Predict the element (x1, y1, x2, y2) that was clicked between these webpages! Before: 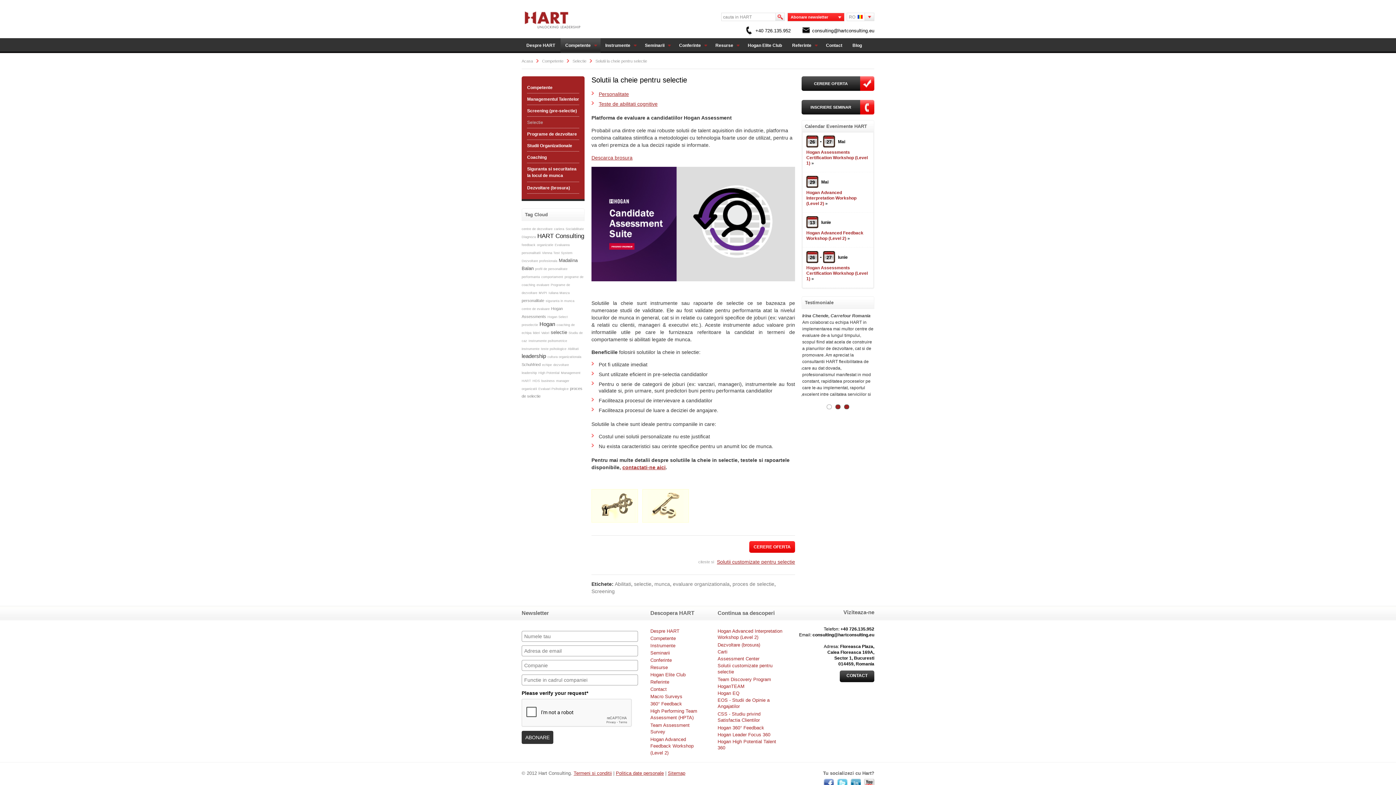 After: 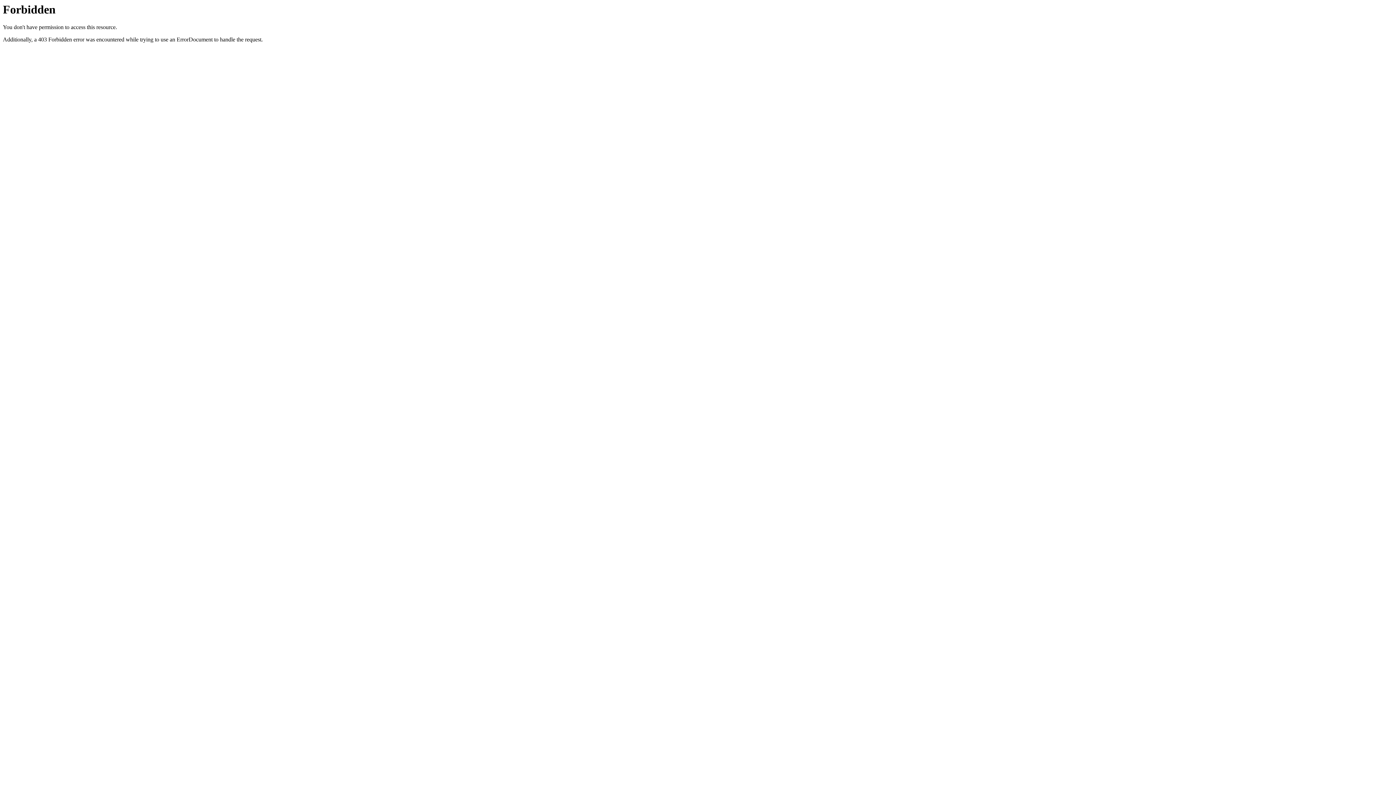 Action: label: Instrumente psihometrice bbox: (528, 339, 567, 342)